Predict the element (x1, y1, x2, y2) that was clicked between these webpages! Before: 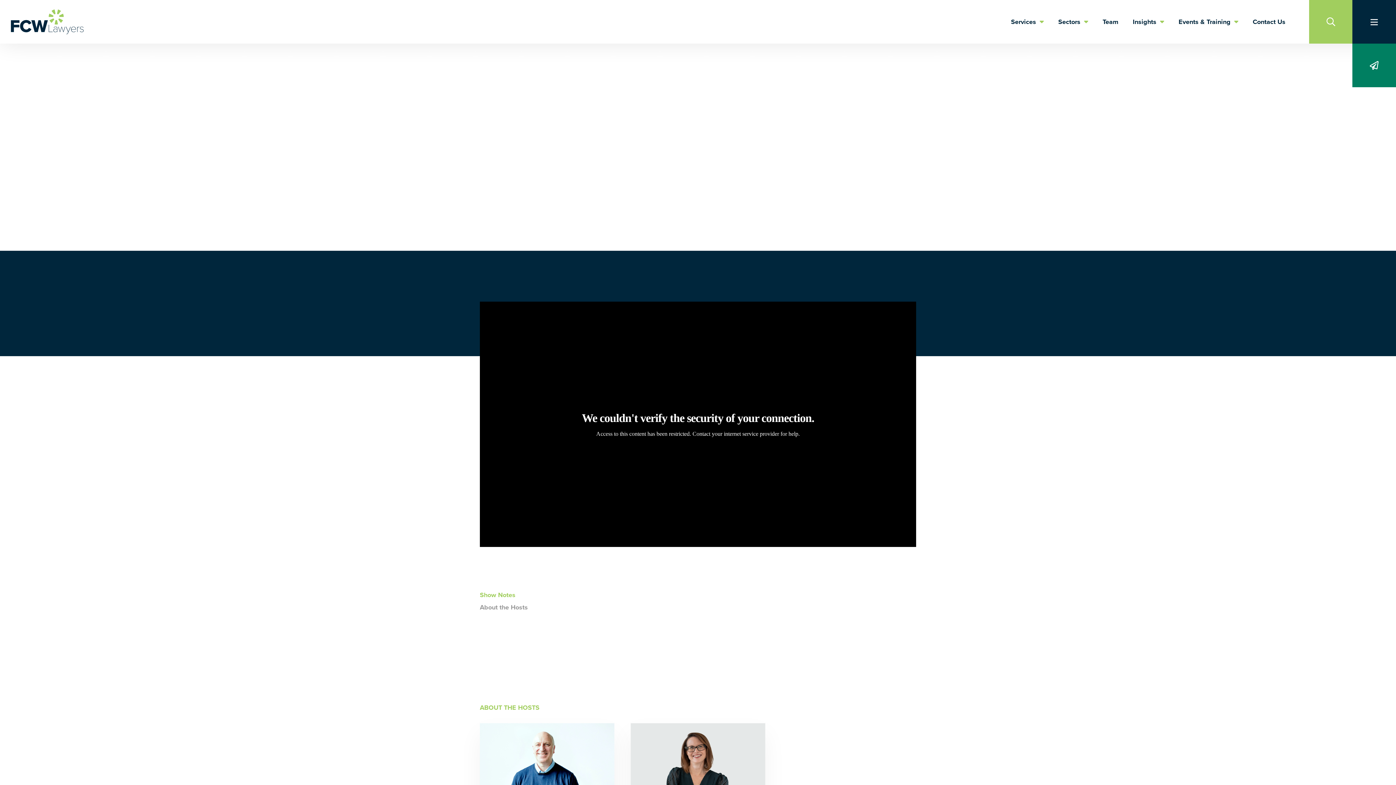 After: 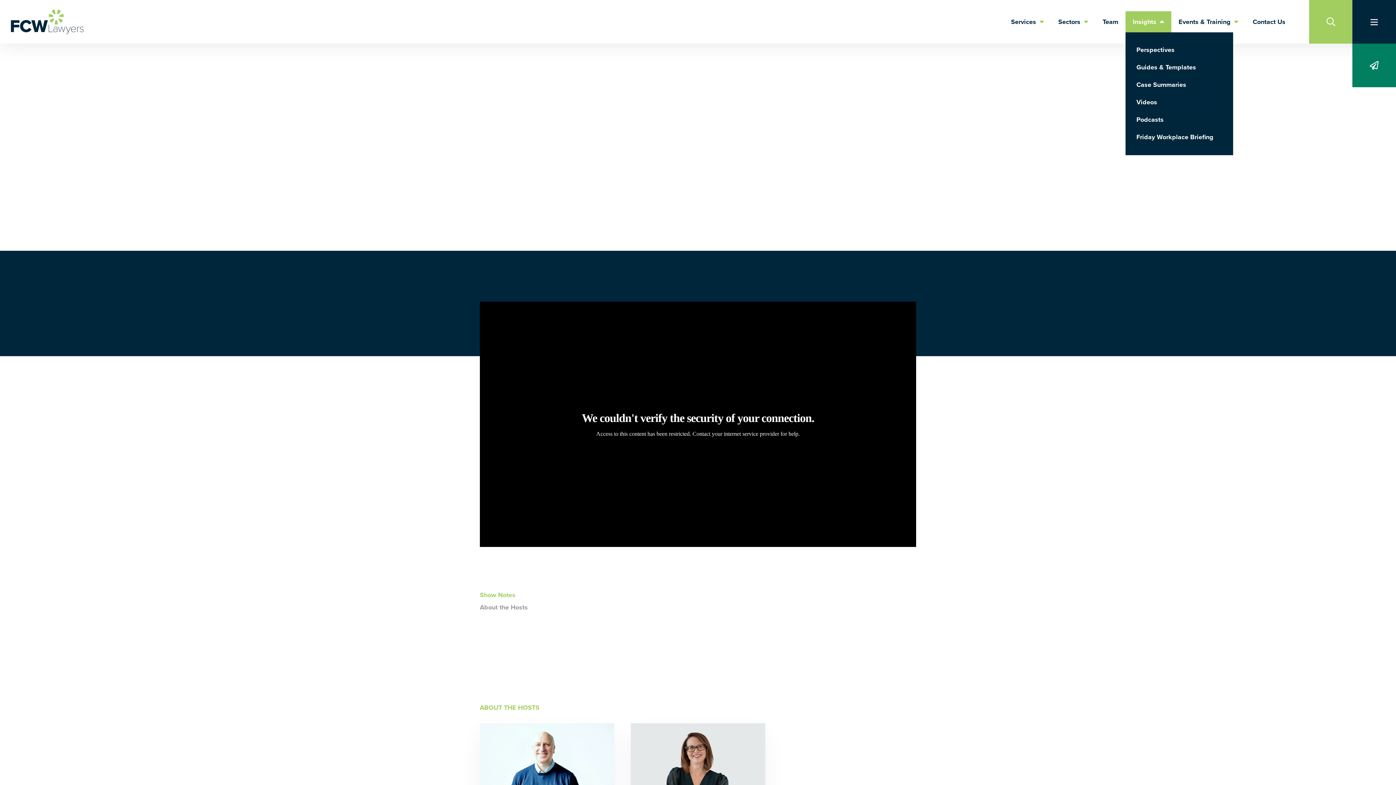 Action: bbox: (1125, 11, 1171, 32) label: Insights